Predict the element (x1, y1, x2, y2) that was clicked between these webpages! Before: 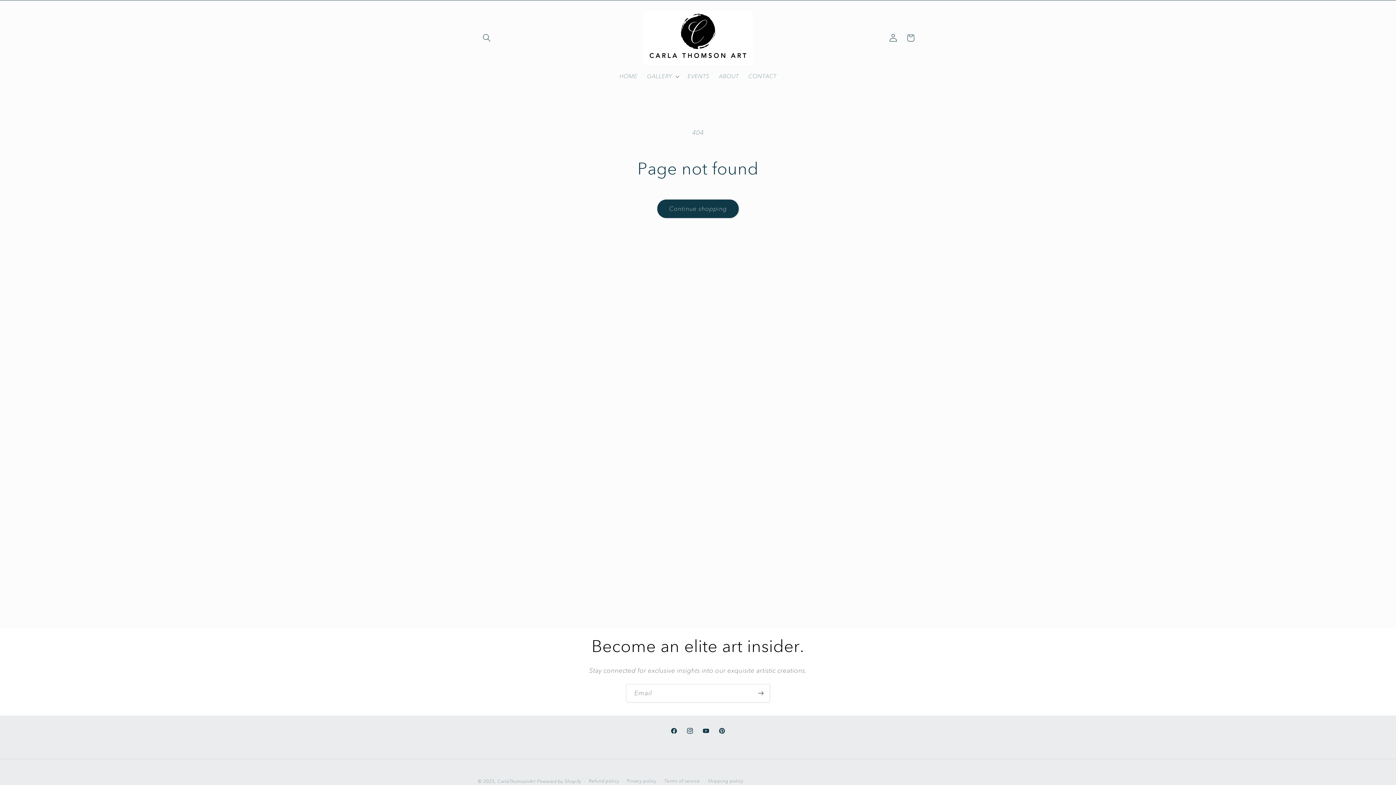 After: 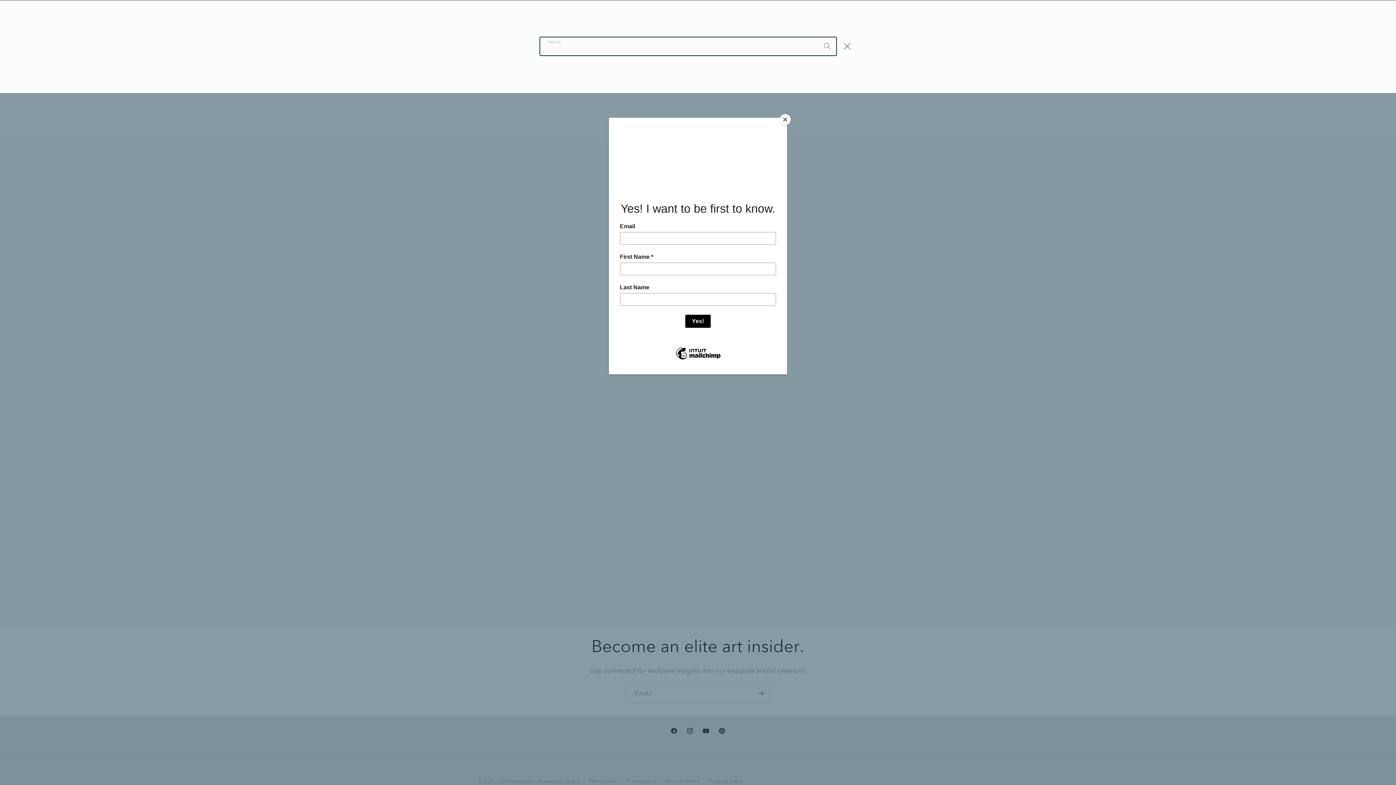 Action: bbox: (478, 29, 495, 46) label: Search